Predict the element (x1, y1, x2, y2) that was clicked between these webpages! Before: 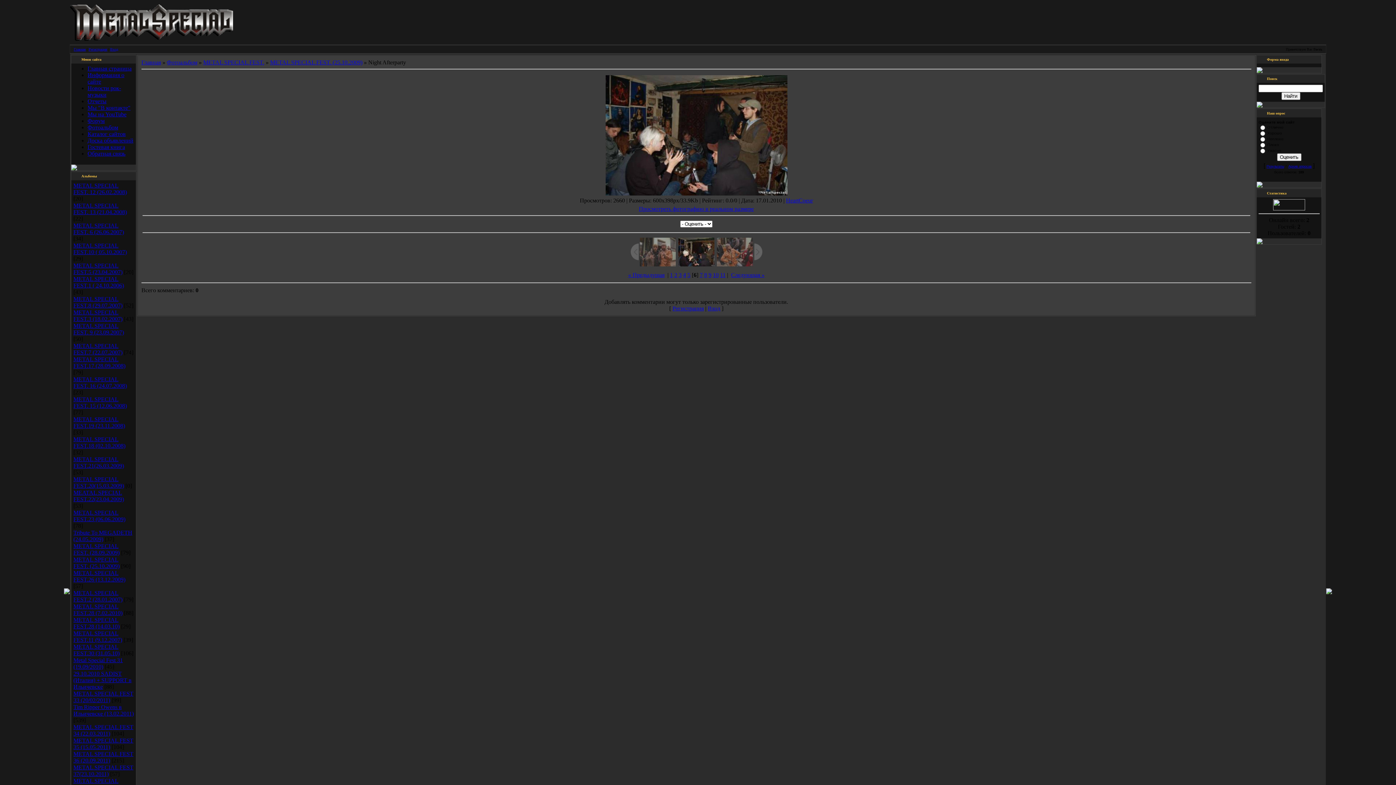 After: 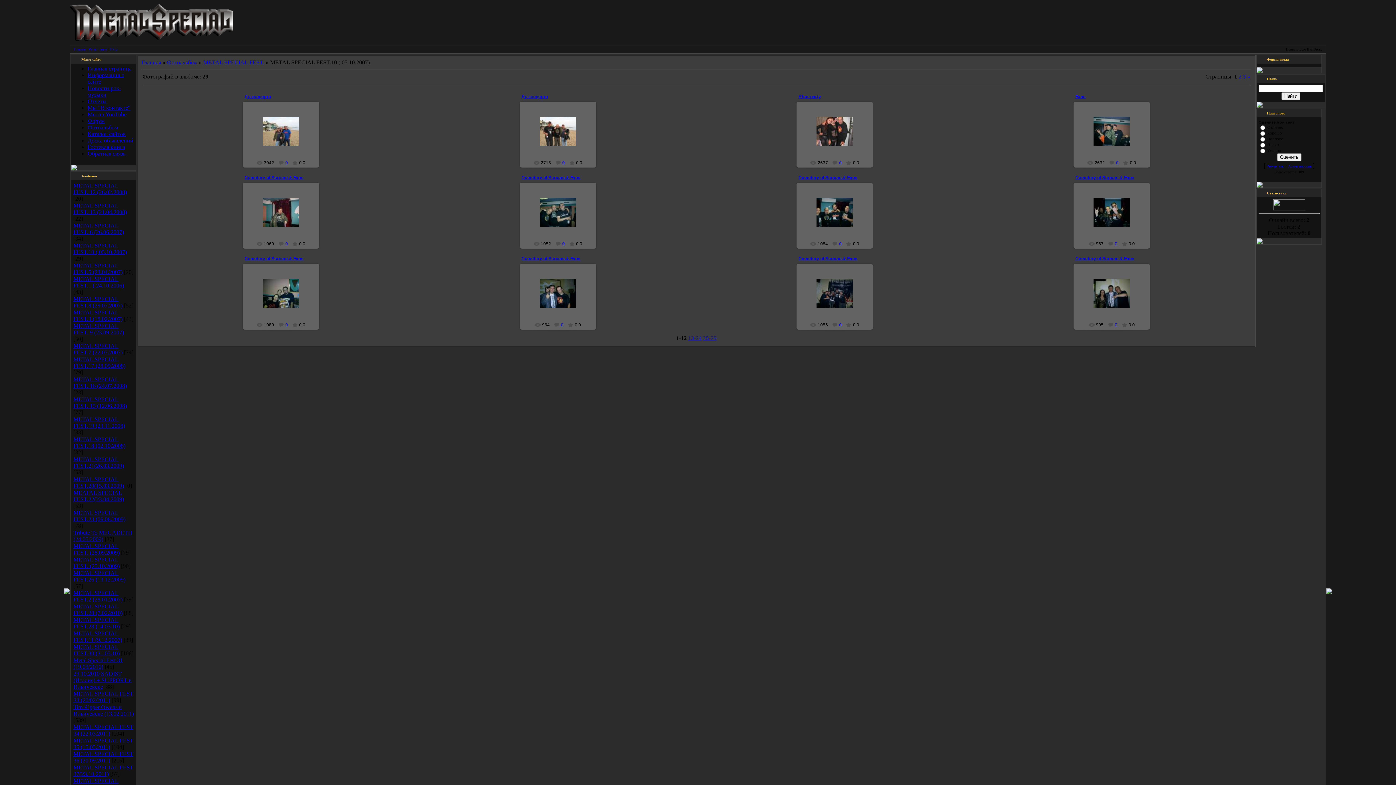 Action: bbox: (73, 242, 126, 255) label: METAL SPECIAL FEST.10 ( 05.10.2007)